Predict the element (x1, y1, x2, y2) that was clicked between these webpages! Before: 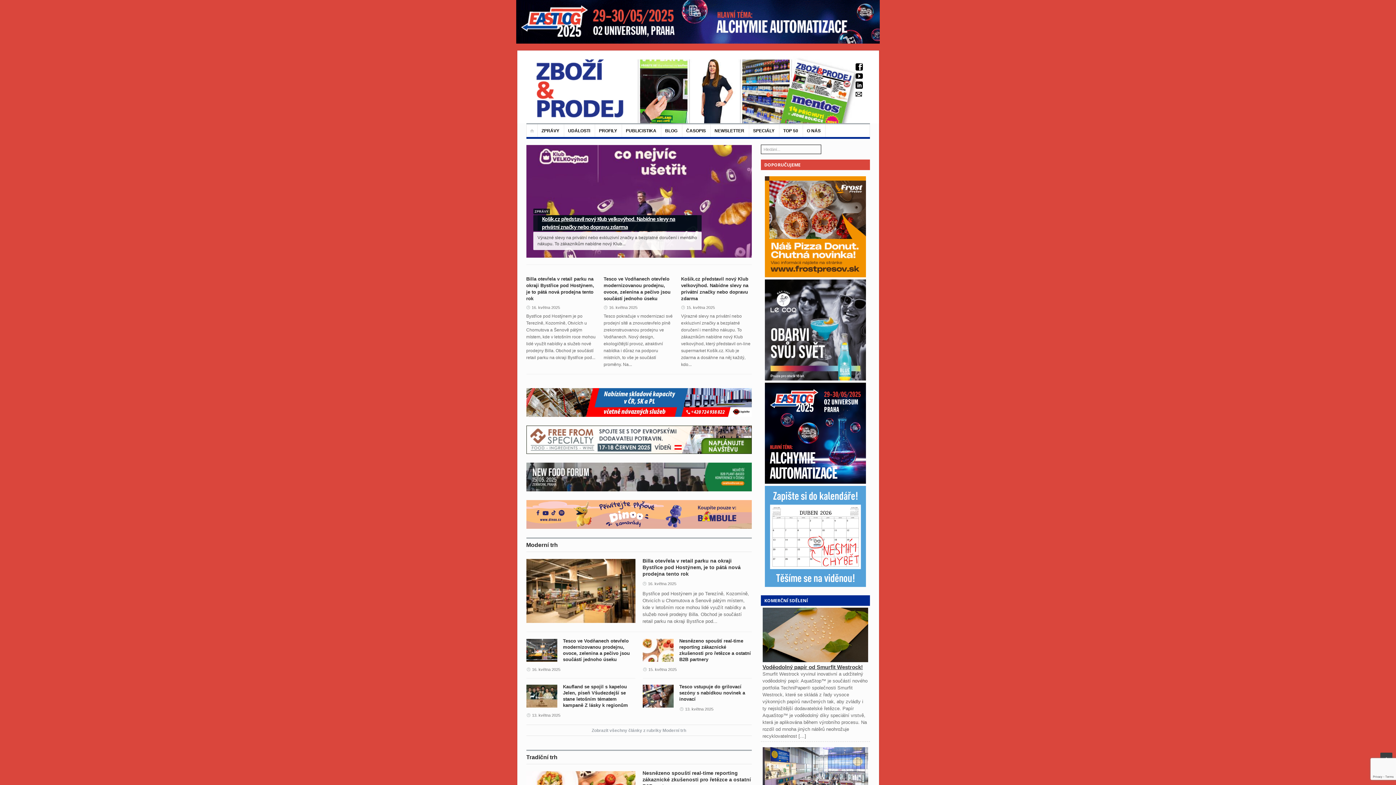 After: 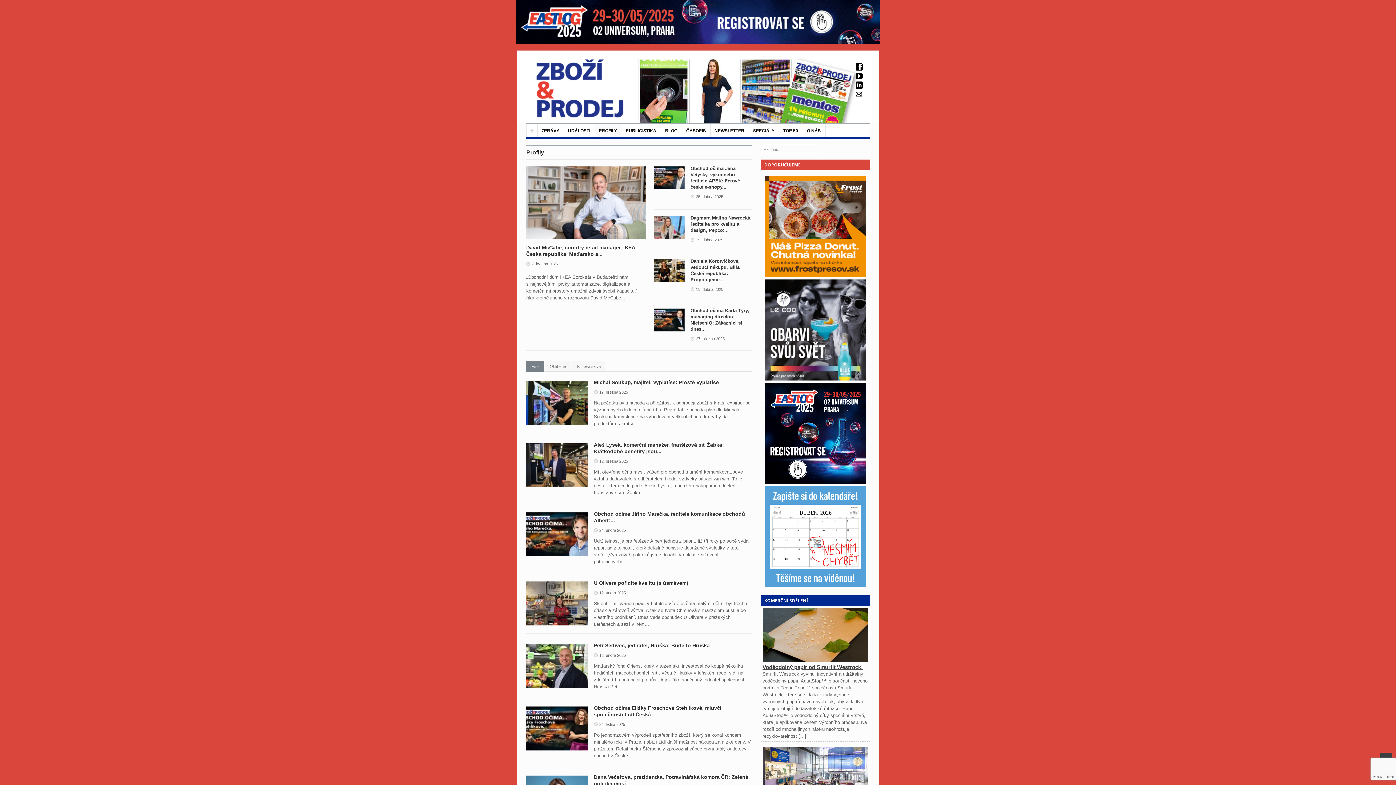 Action: label: PROFILY bbox: (595, 124, 622, 137)